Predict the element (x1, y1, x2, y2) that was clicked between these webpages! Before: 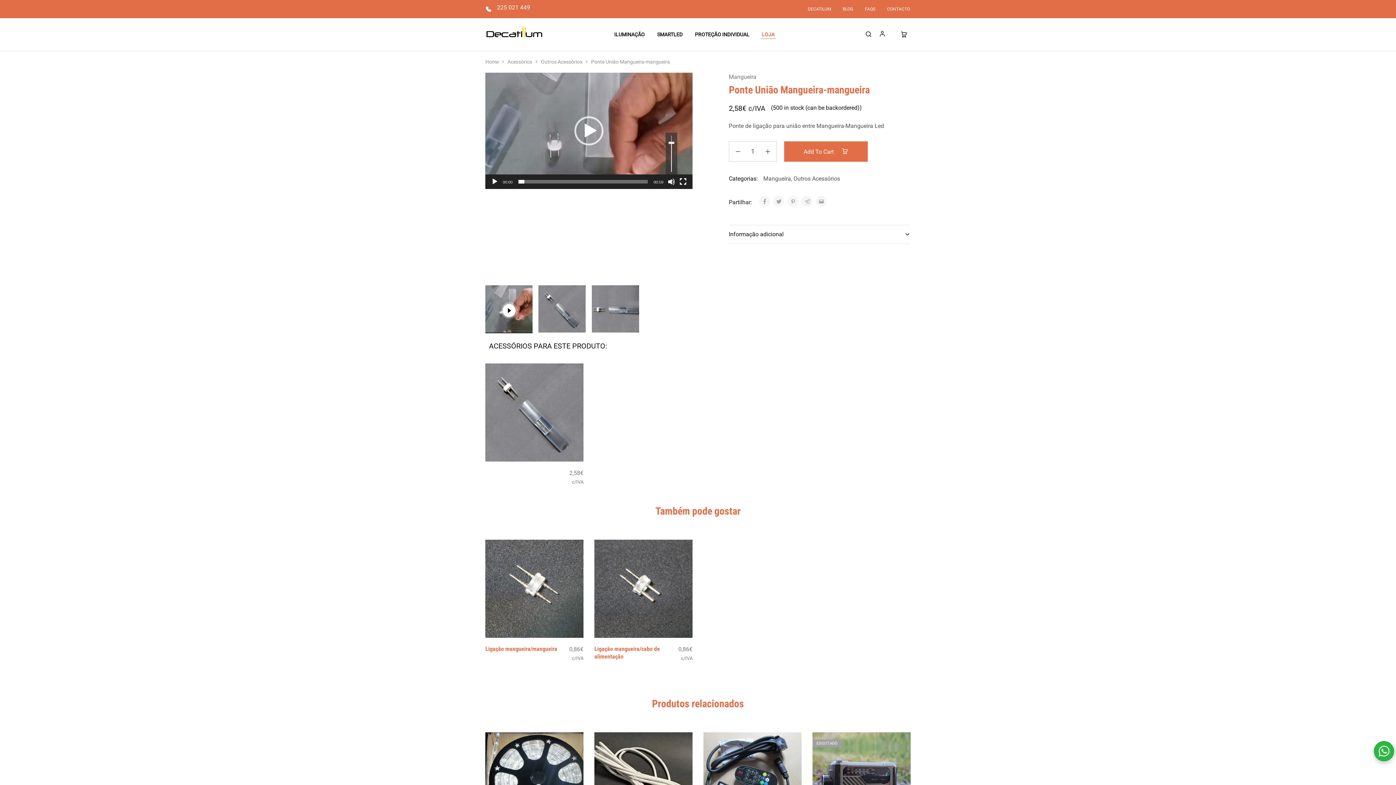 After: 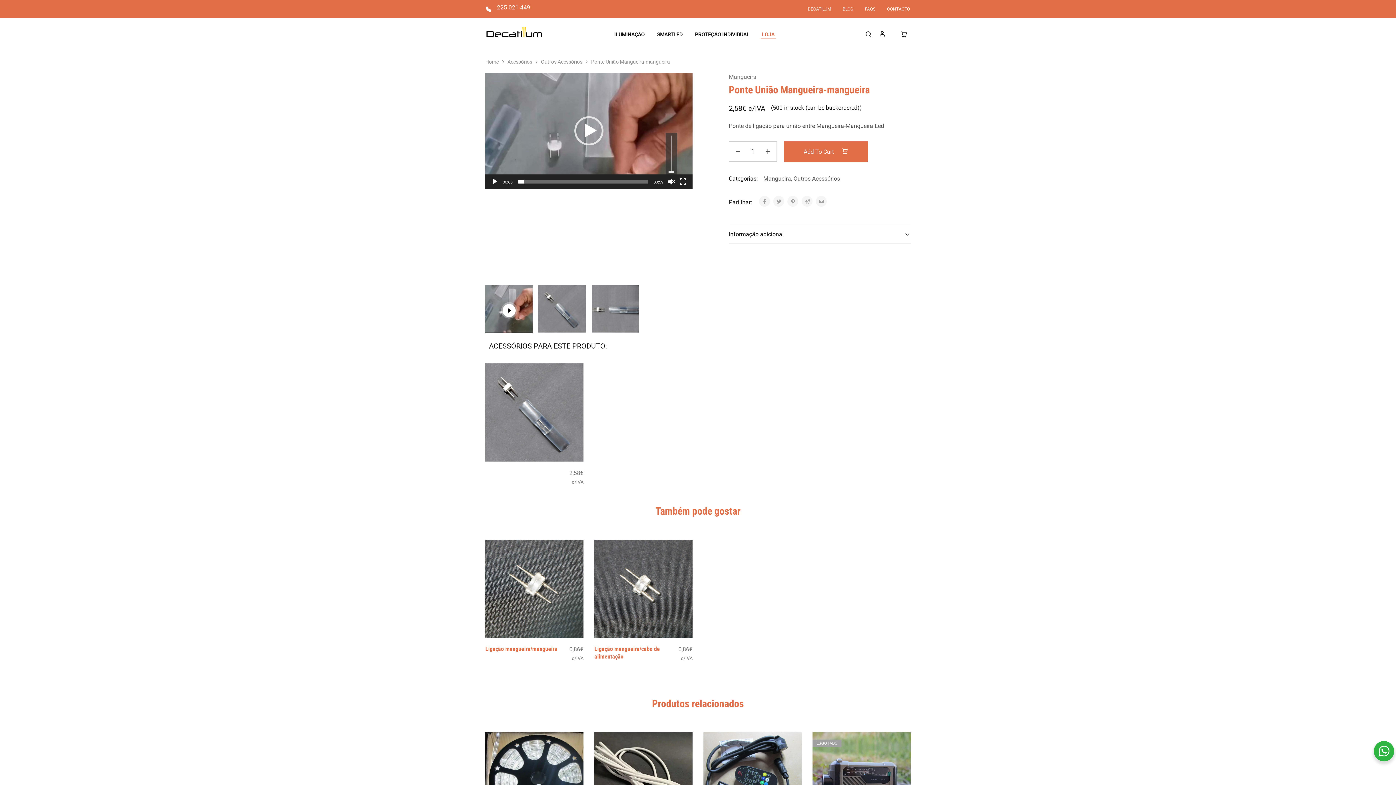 Action: label: Mudo bbox: (667, 178, 675, 185)